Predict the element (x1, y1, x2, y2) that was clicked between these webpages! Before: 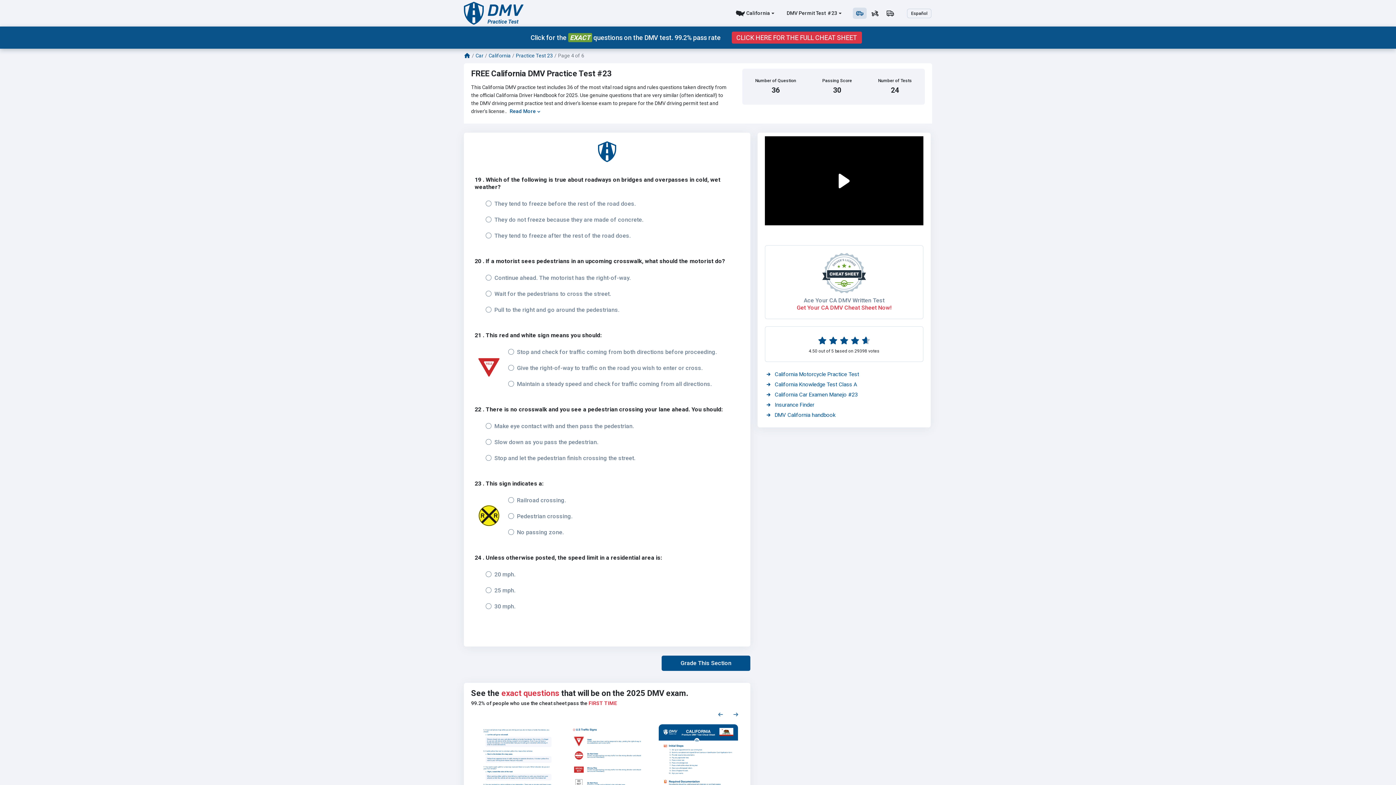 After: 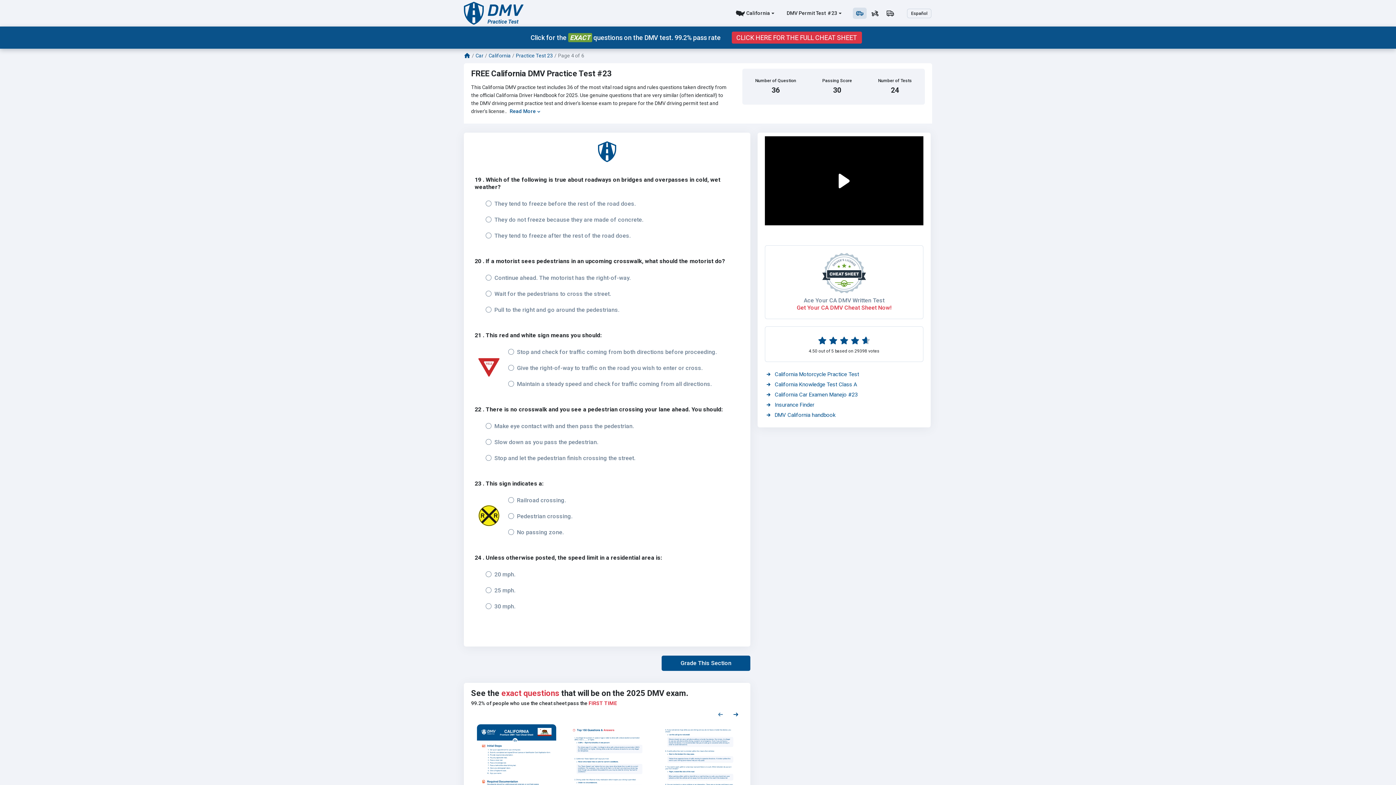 Action: bbox: (728, 707, 743, 721) label: Next samples